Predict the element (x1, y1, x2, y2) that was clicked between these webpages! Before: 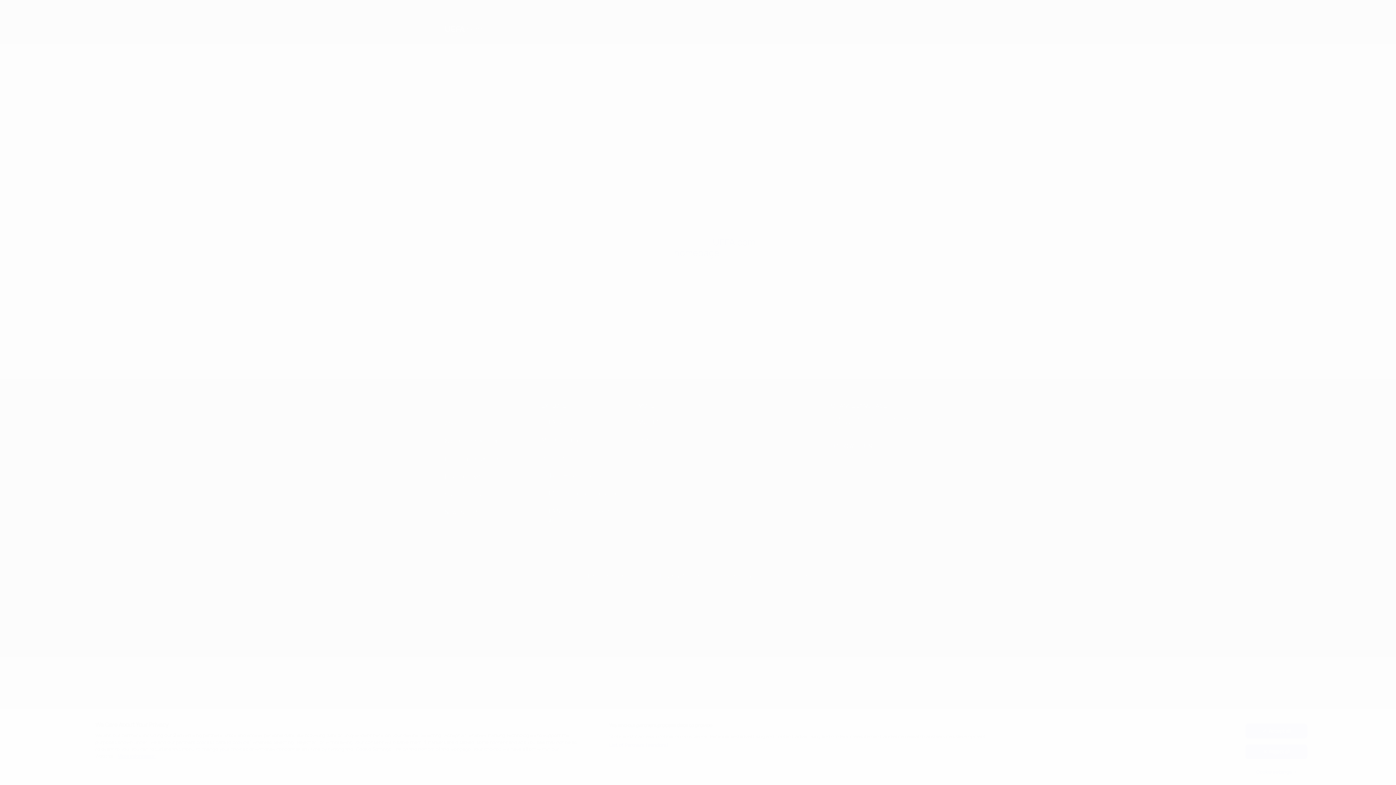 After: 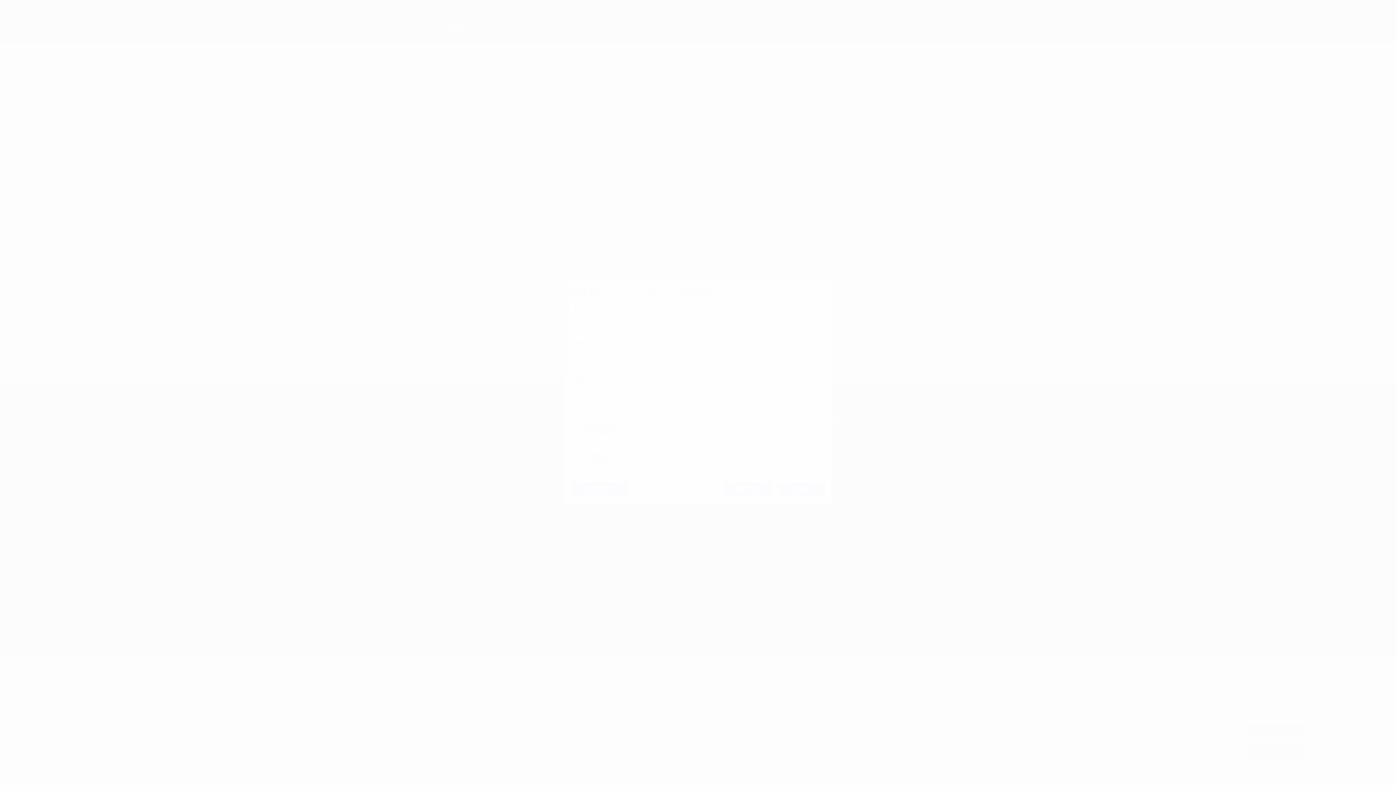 Action: bbox: (1245, 765, 1307, 779) label: Cookie settings